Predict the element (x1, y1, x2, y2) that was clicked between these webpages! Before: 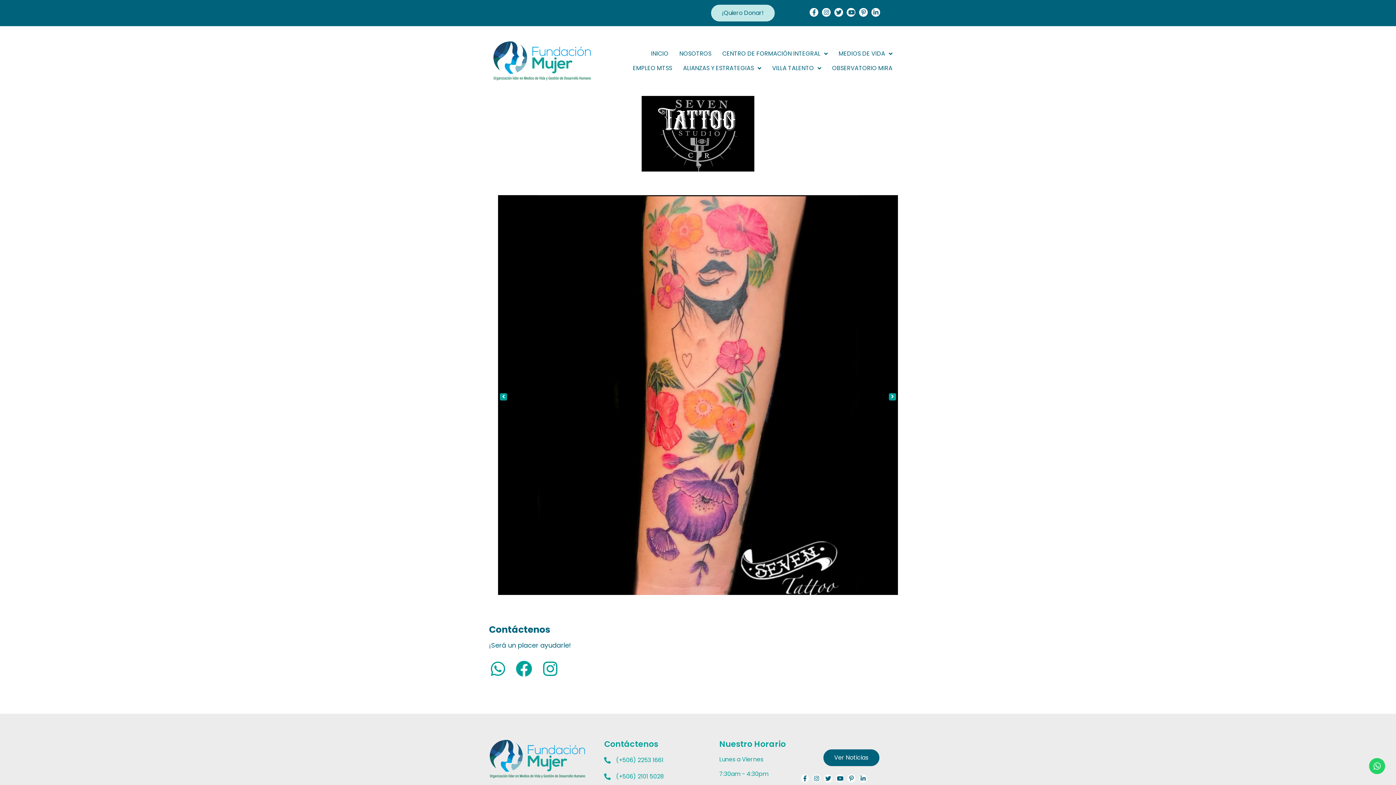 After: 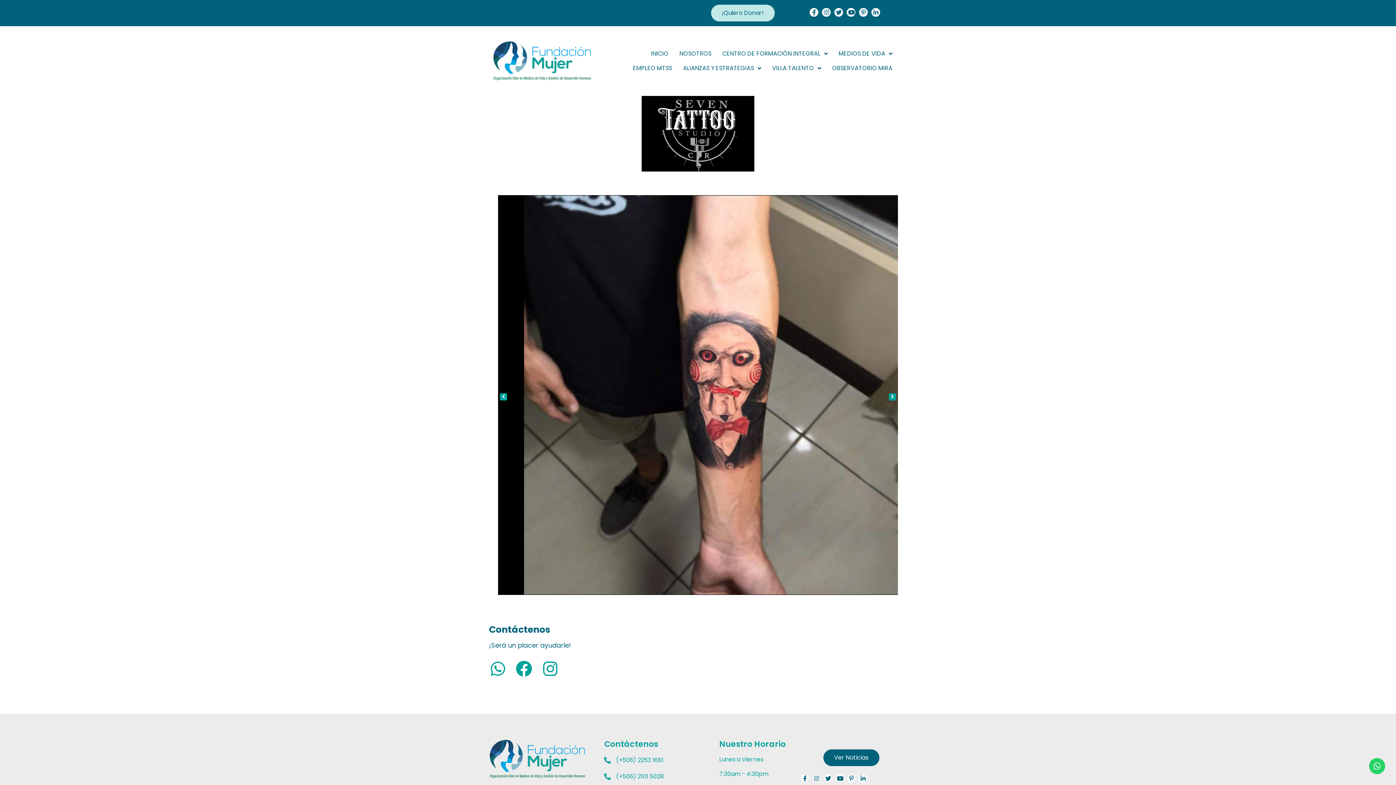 Action: bbox: (604, 755, 712, 766) label: (+506) 2253 1661